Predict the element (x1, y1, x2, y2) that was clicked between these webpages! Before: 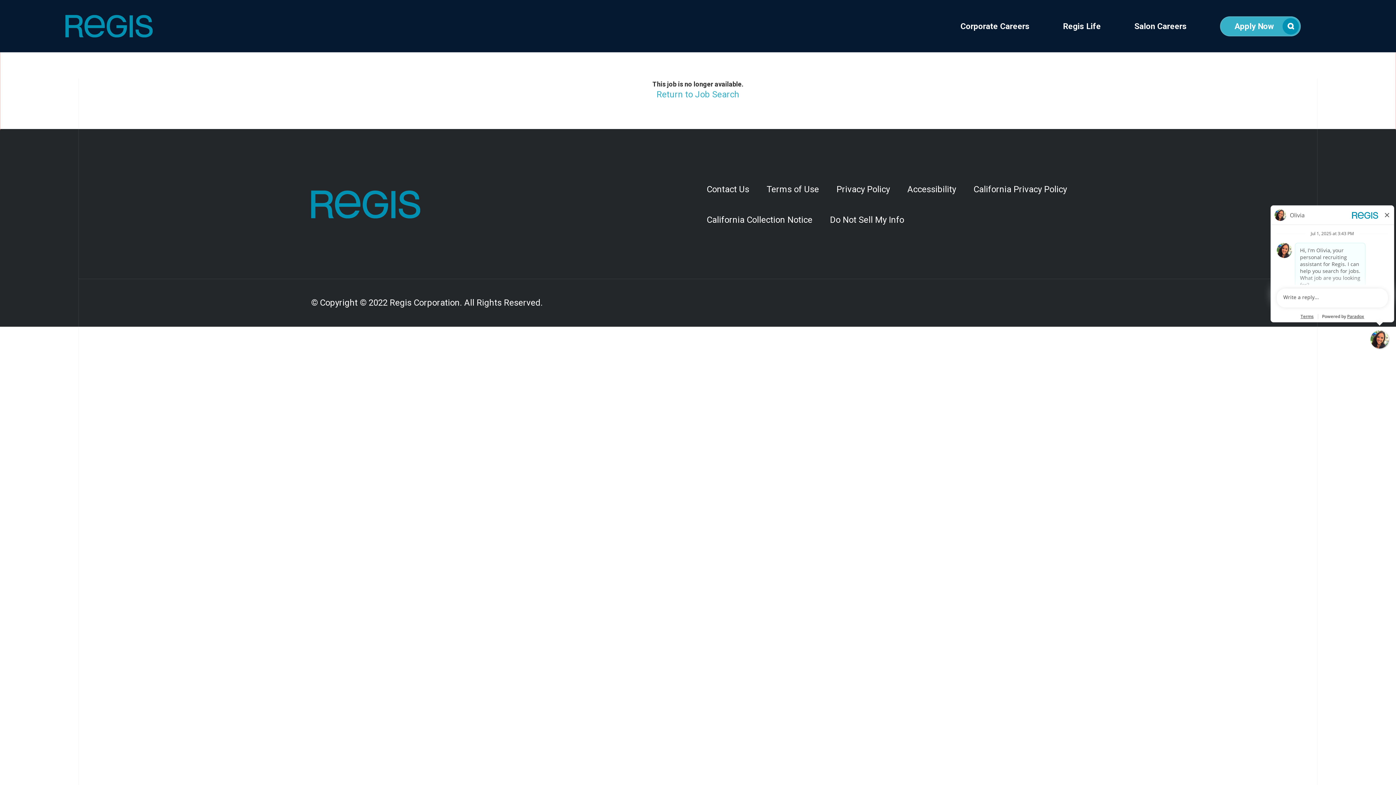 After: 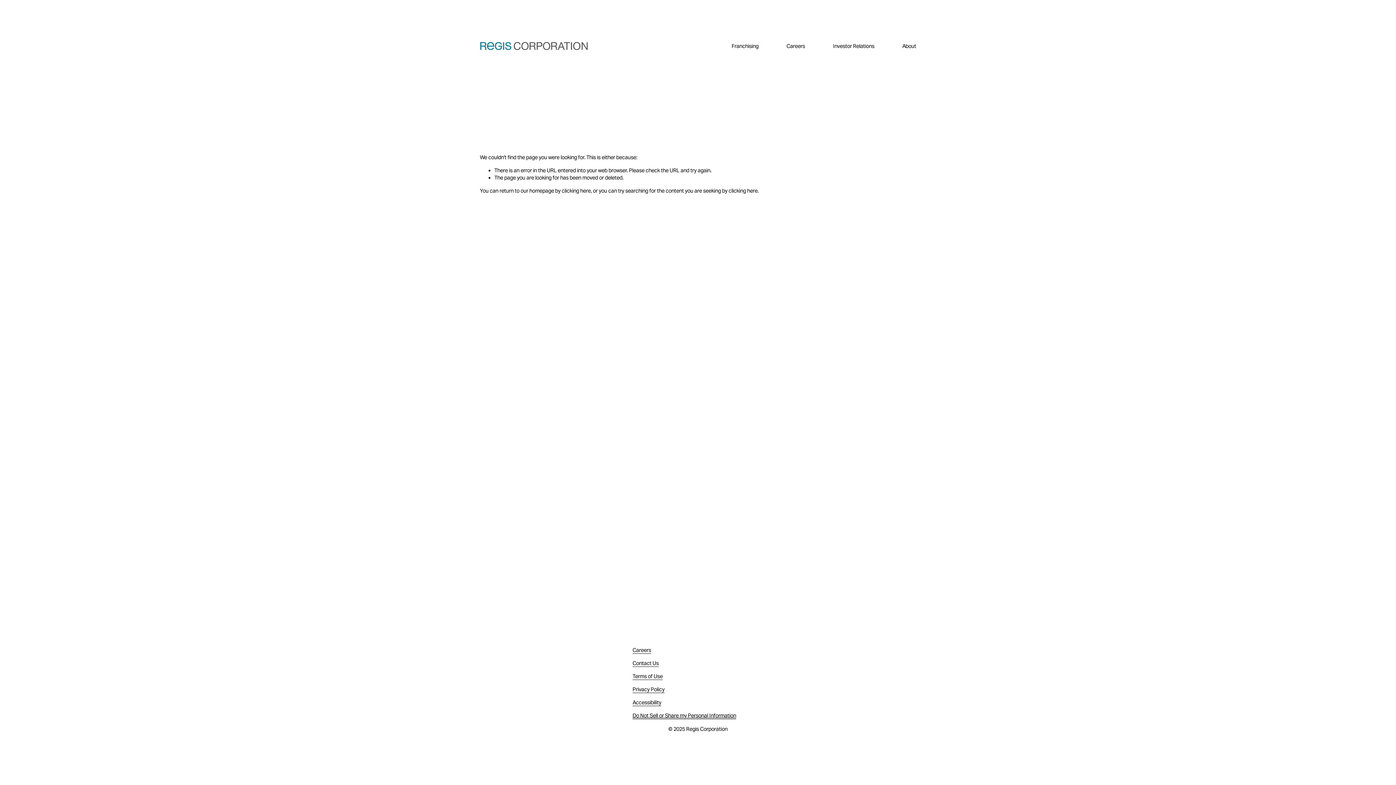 Action: label: California Privacy Policy bbox: (965, 174, 1076, 204)